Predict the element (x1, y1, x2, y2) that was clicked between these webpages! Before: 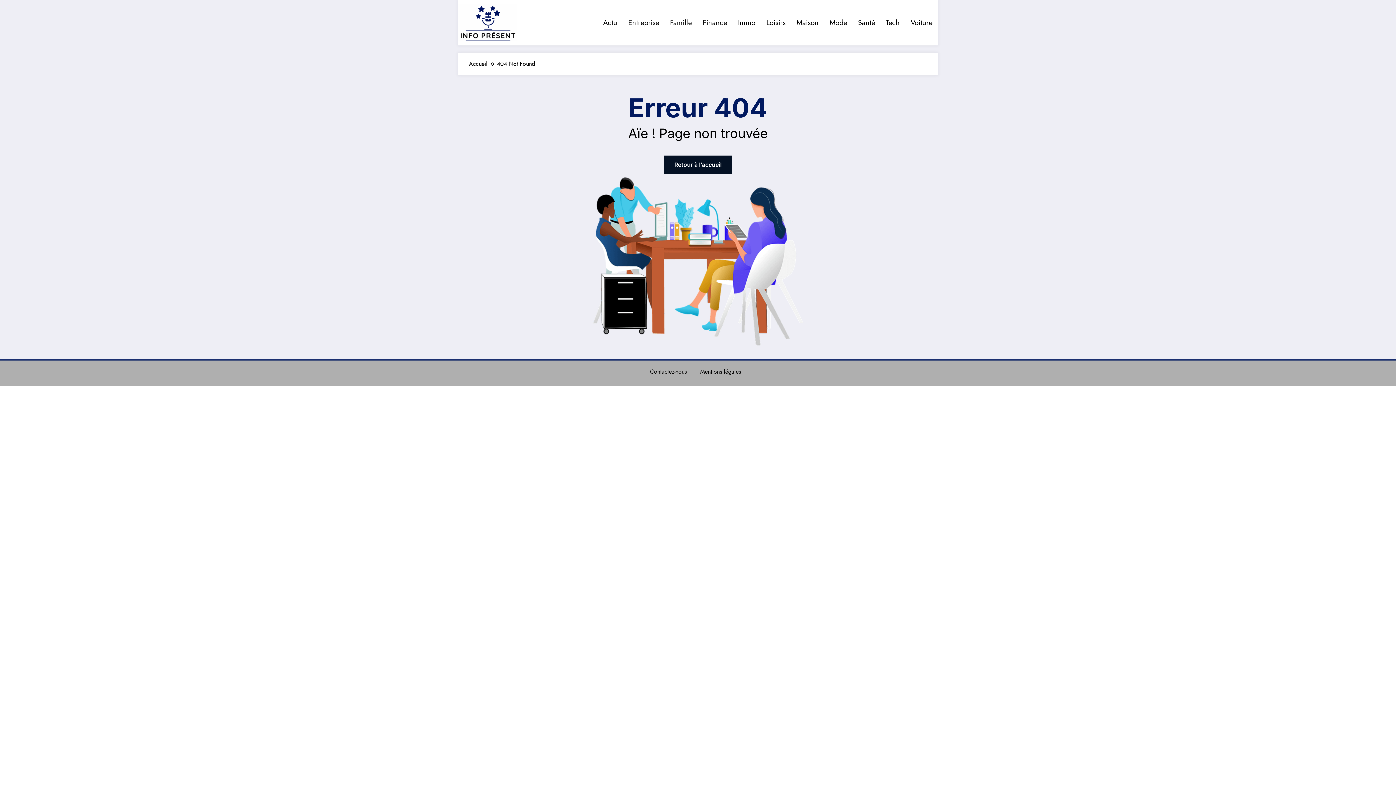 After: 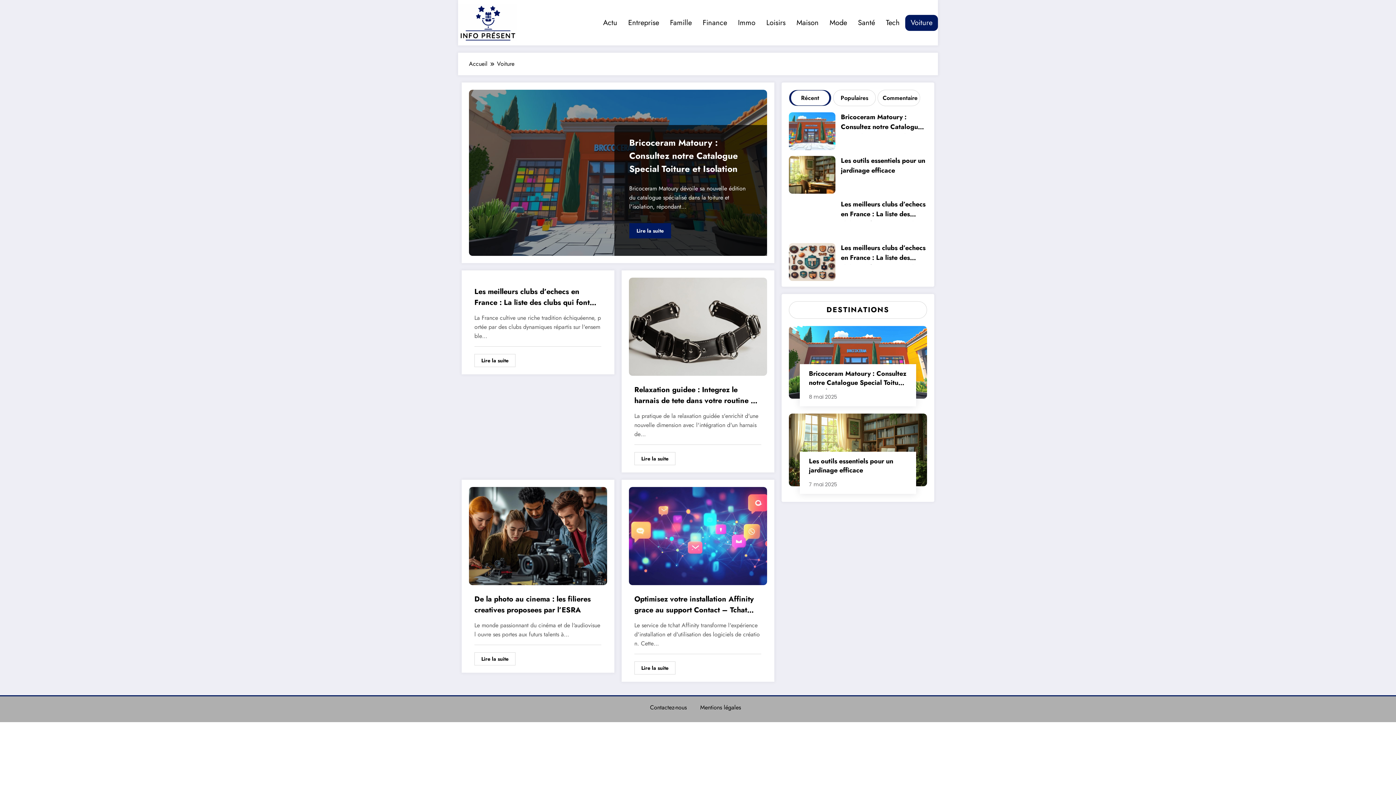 Action: bbox: (905, 14, 938, 30) label: Voiture